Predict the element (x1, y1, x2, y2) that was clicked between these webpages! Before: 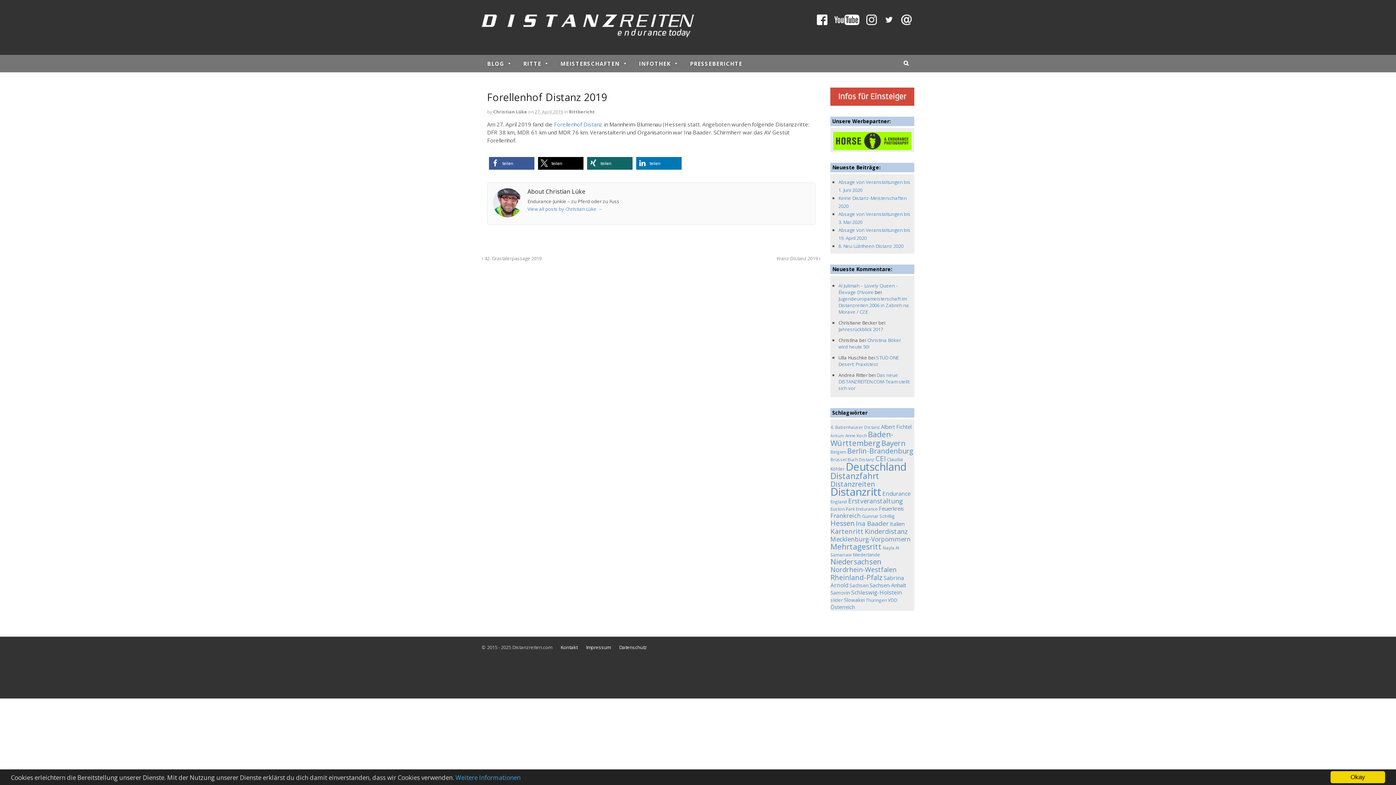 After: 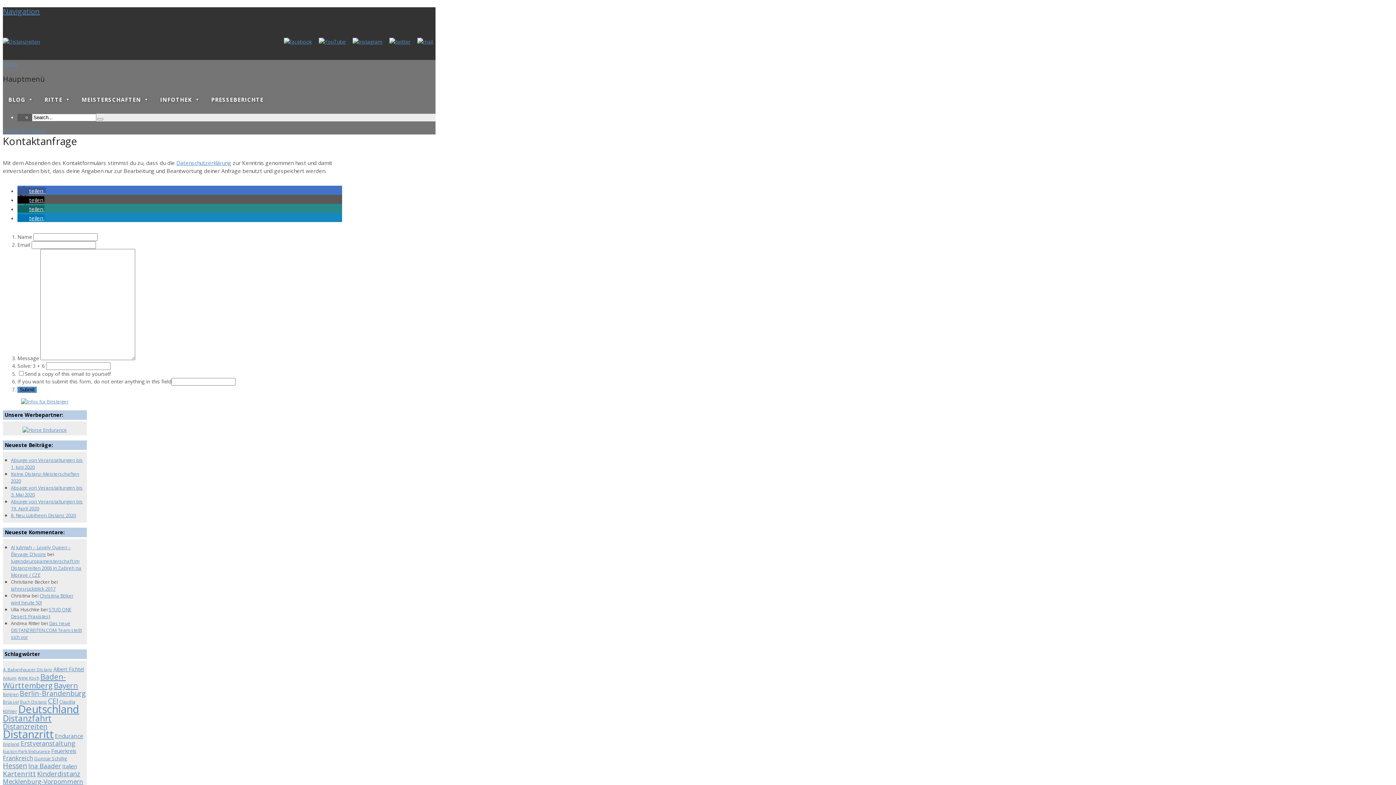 Action: bbox: (901, 17, 912, 24)